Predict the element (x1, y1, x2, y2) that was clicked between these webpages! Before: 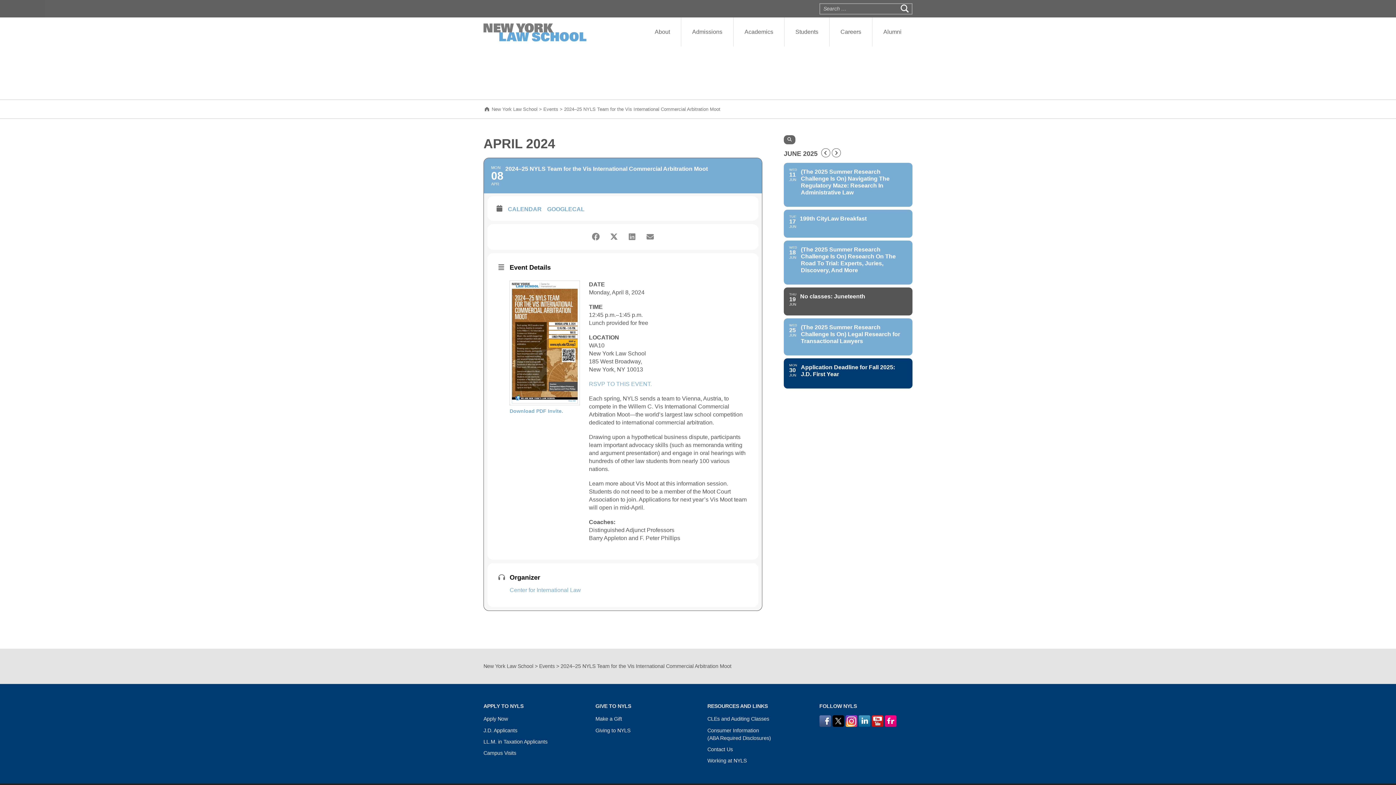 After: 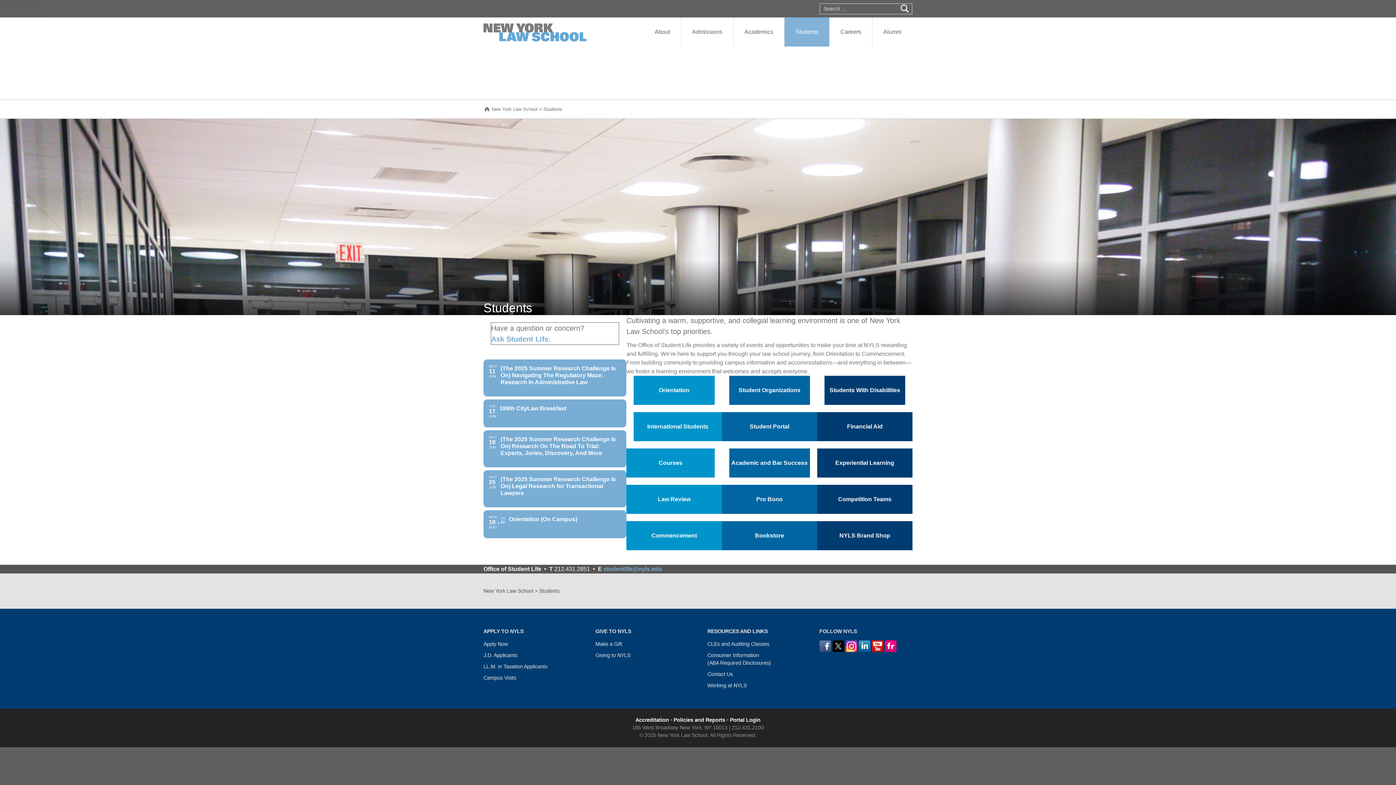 Action: bbox: (784, 17, 829, 46) label: Students